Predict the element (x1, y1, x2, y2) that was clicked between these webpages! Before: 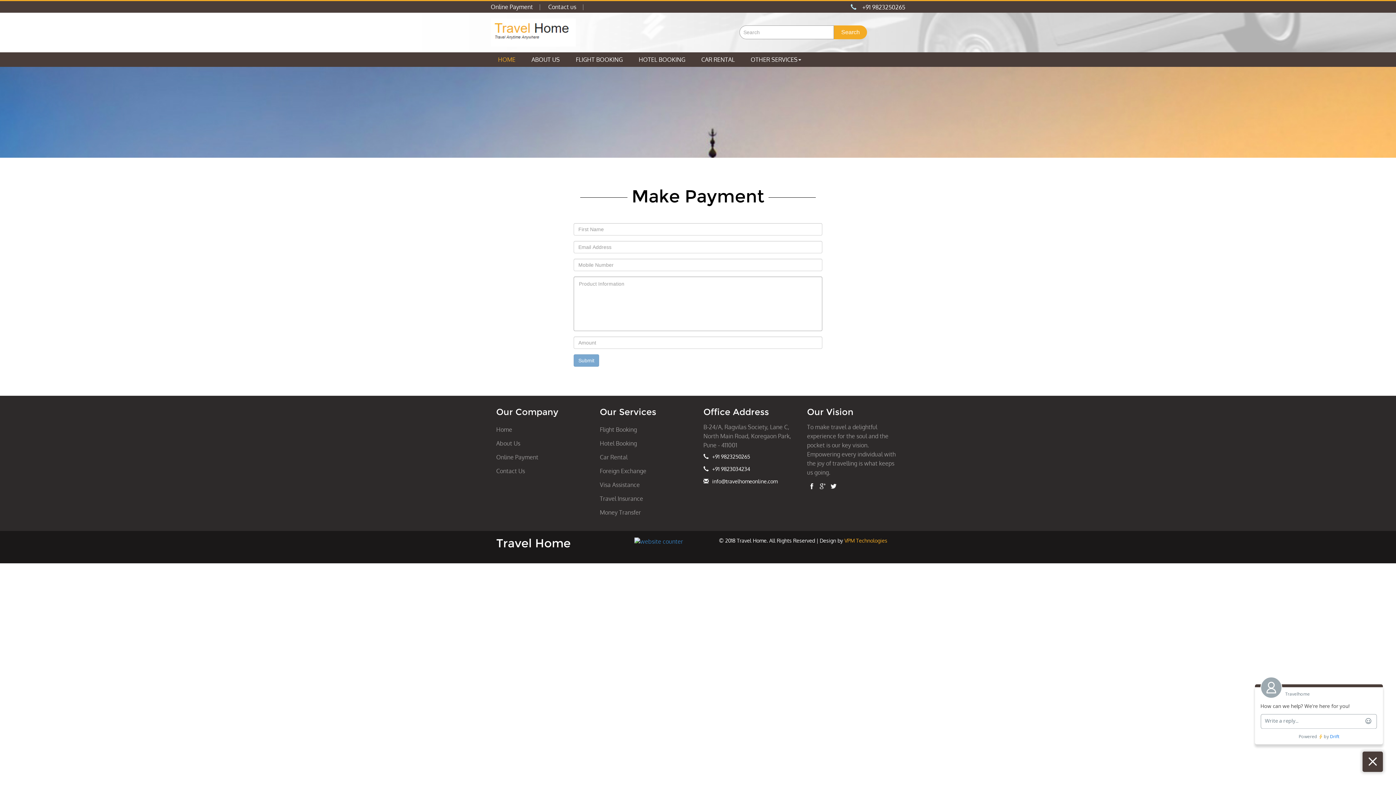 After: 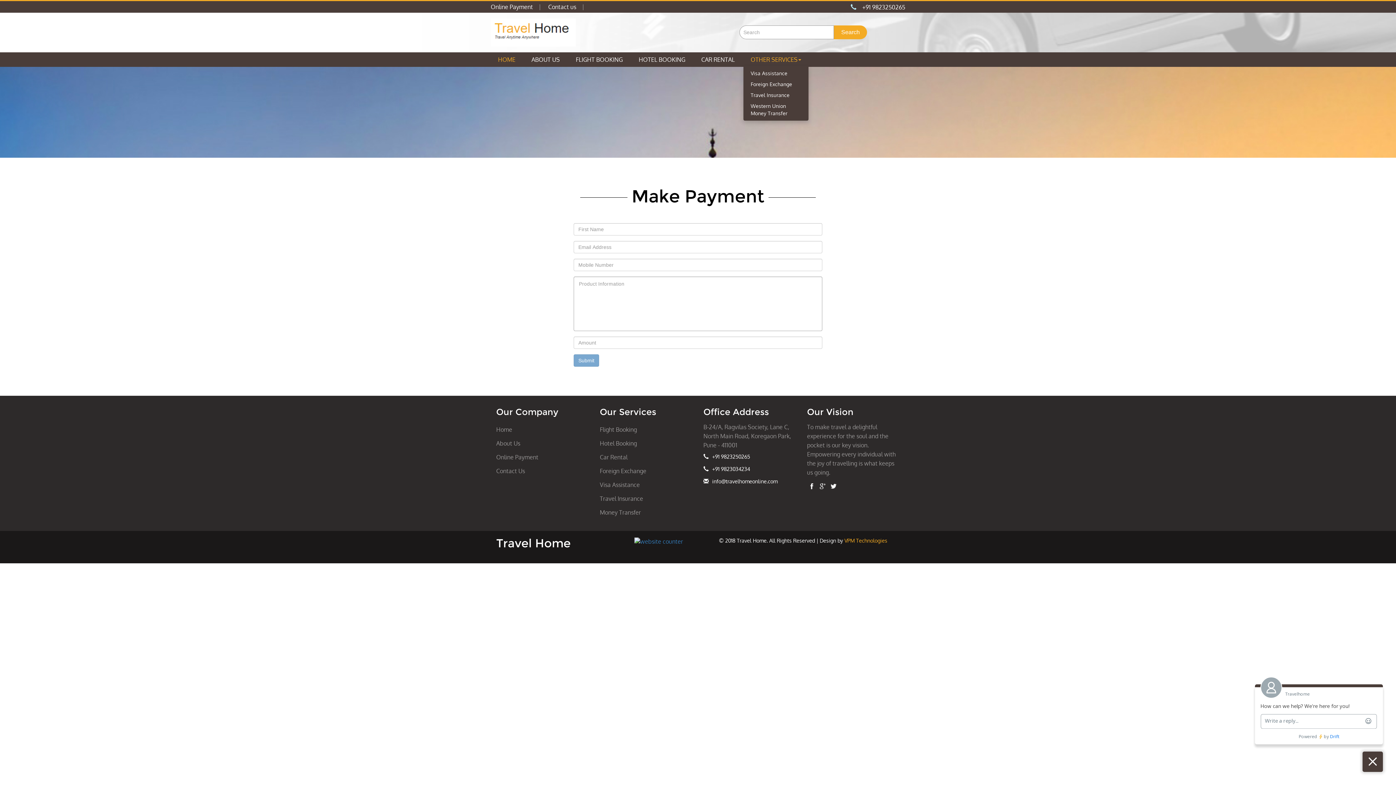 Action: label: OTHER SERVICES bbox: (743, 52, 808, 66)